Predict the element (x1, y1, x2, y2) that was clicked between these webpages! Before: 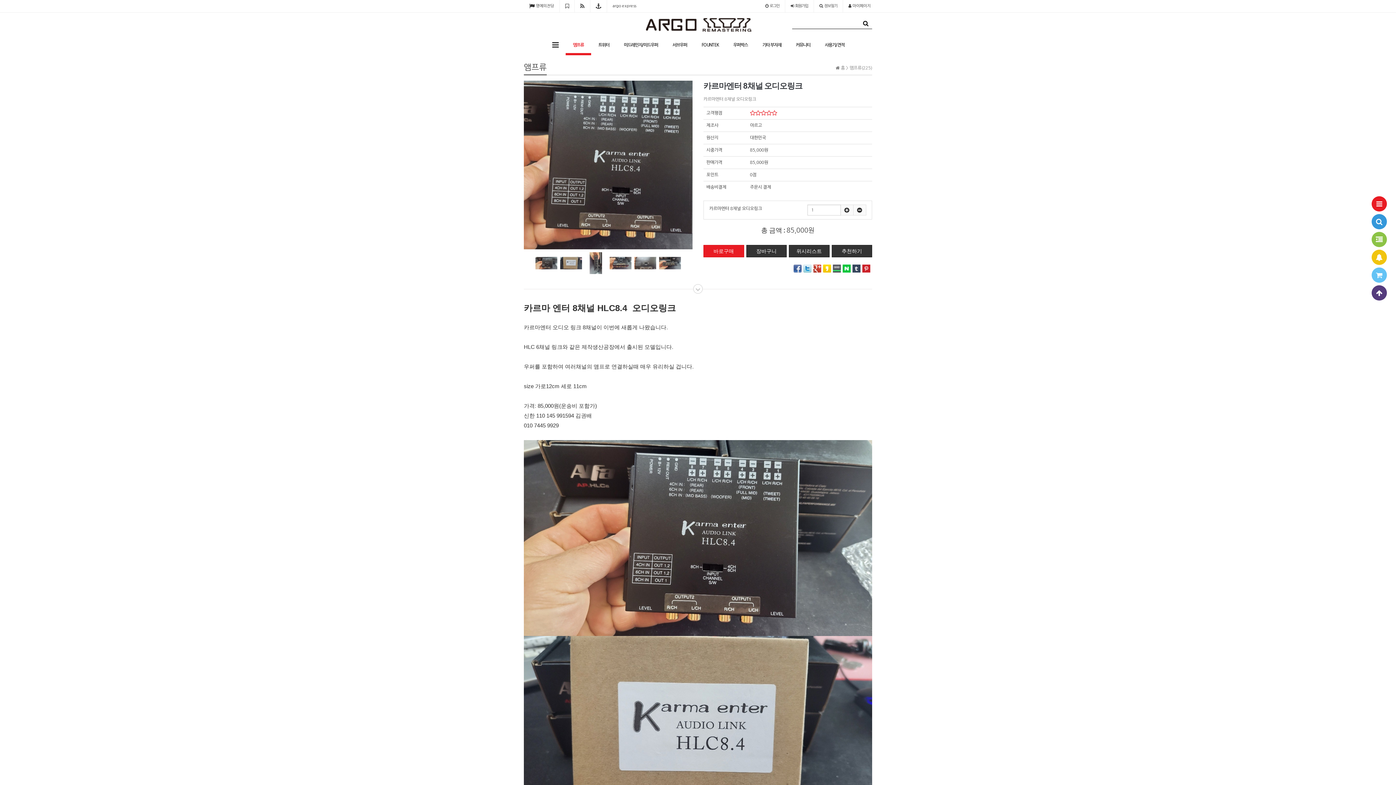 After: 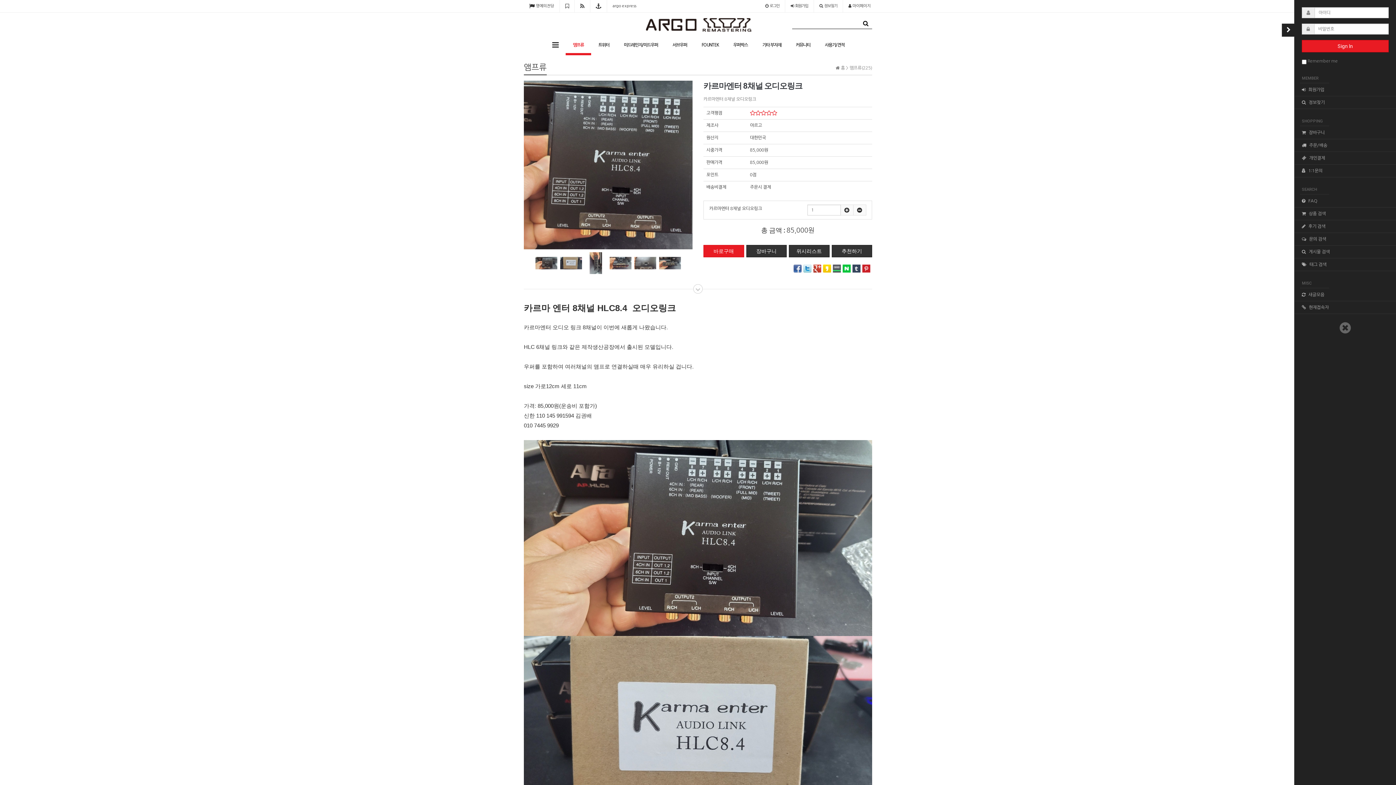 Action: bbox: (760, 0, 785, 12) label:  로그인